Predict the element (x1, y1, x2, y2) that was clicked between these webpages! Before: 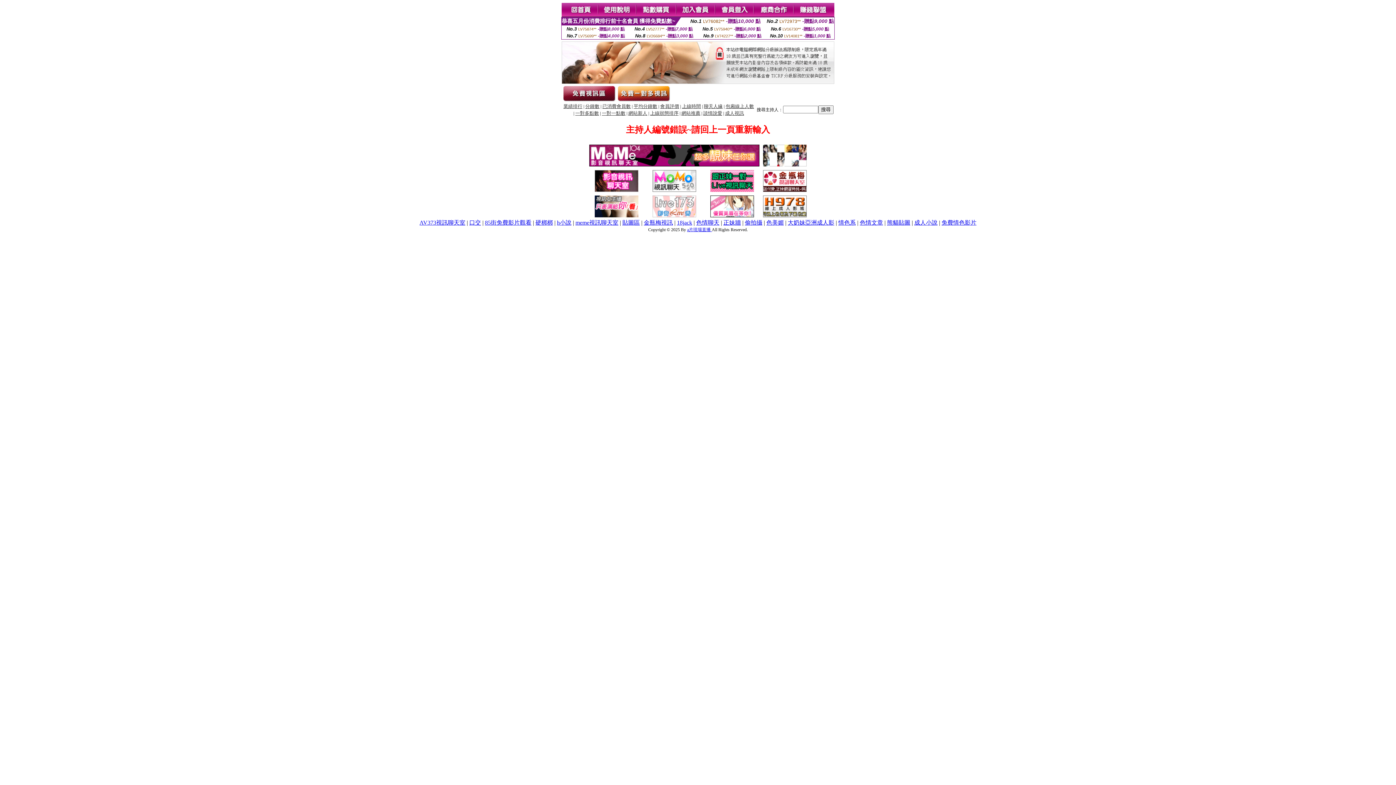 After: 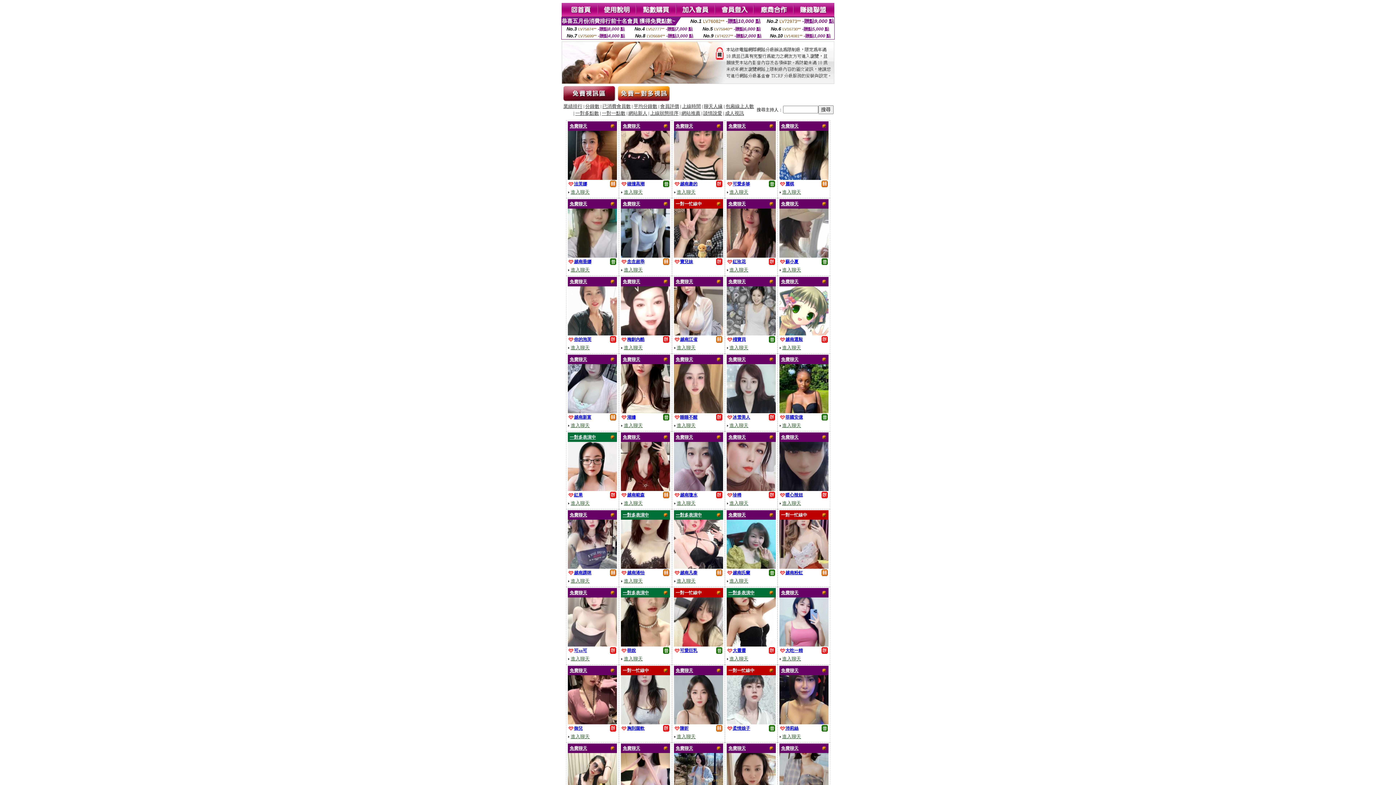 Action: label: 一對一點數 bbox: (602, 110, 625, 116)